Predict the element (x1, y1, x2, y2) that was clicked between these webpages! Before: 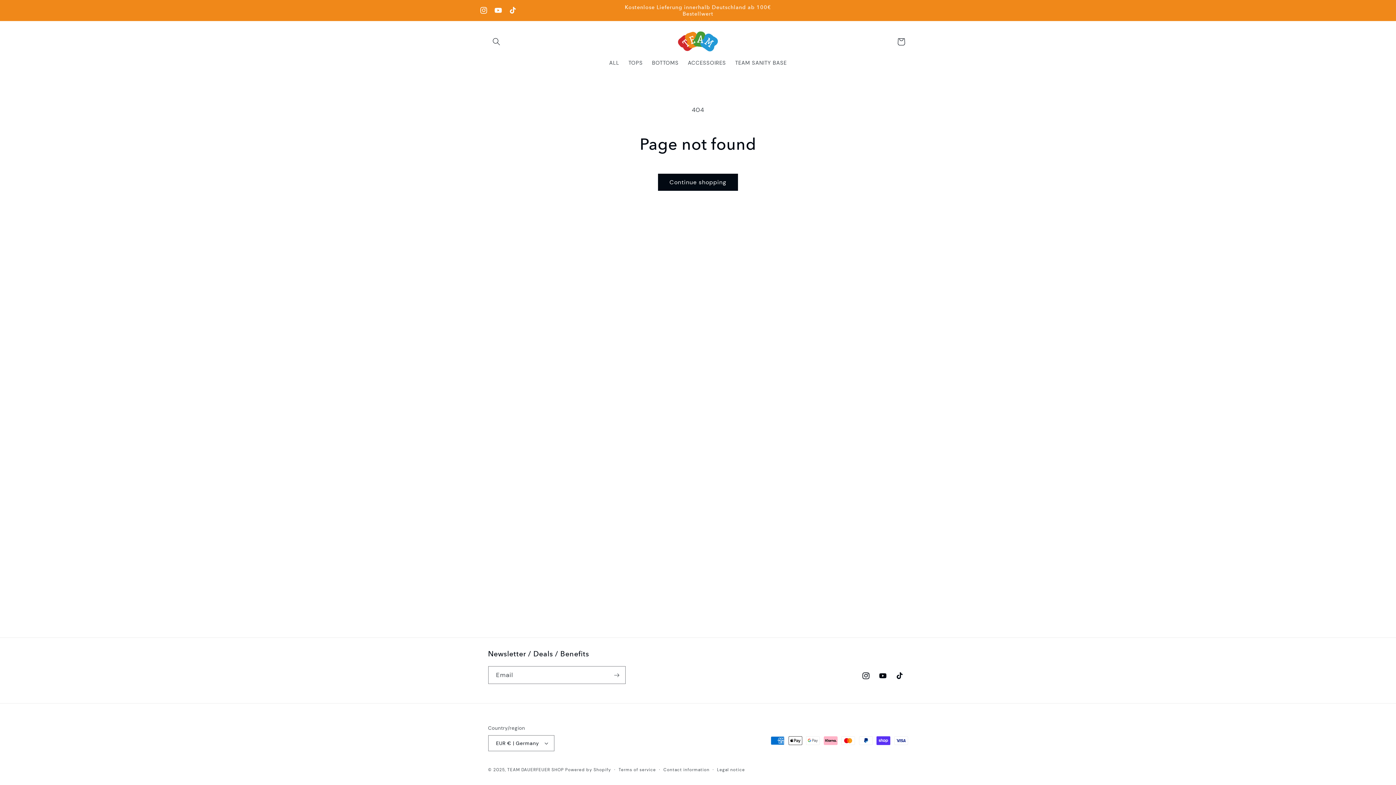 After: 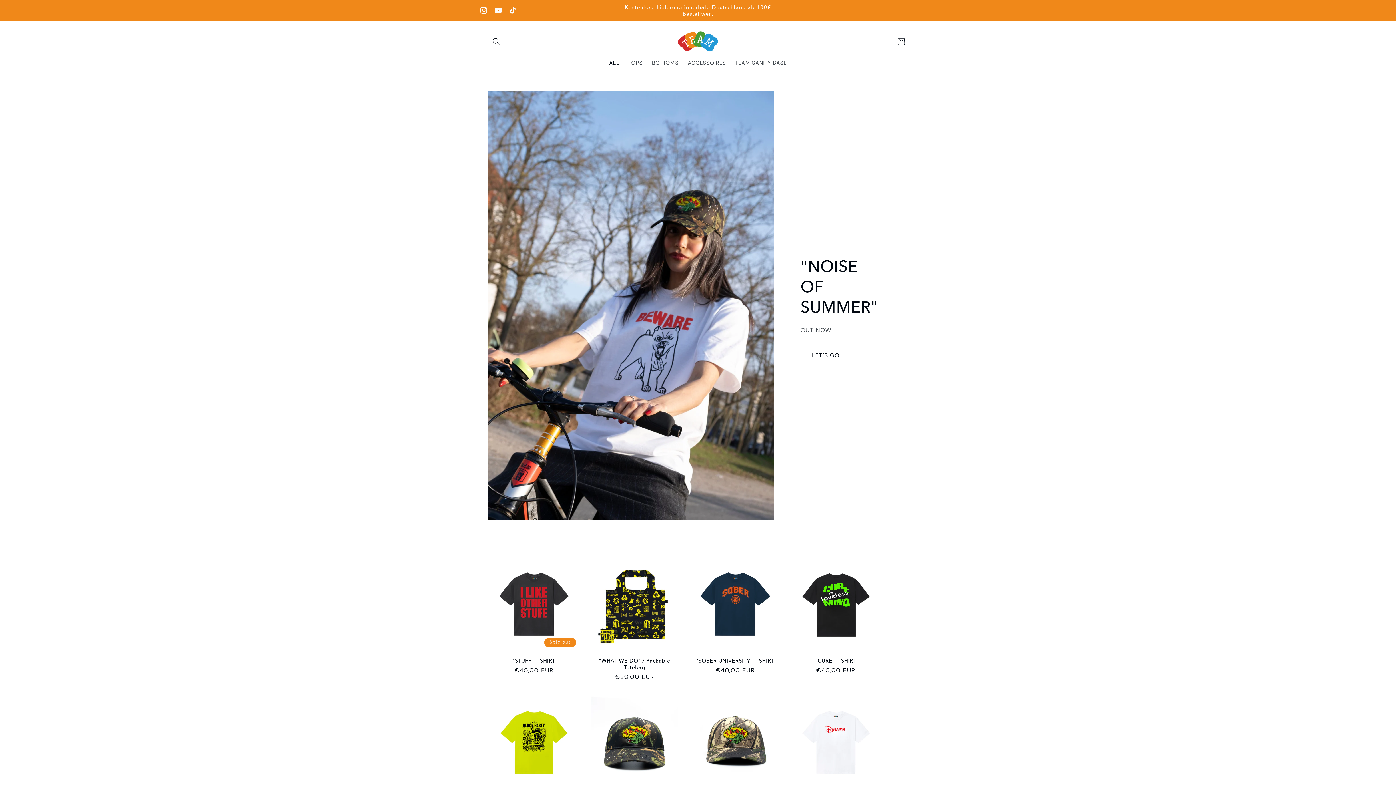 Action: bbox: (604, 55, 624, 70) label: ALL